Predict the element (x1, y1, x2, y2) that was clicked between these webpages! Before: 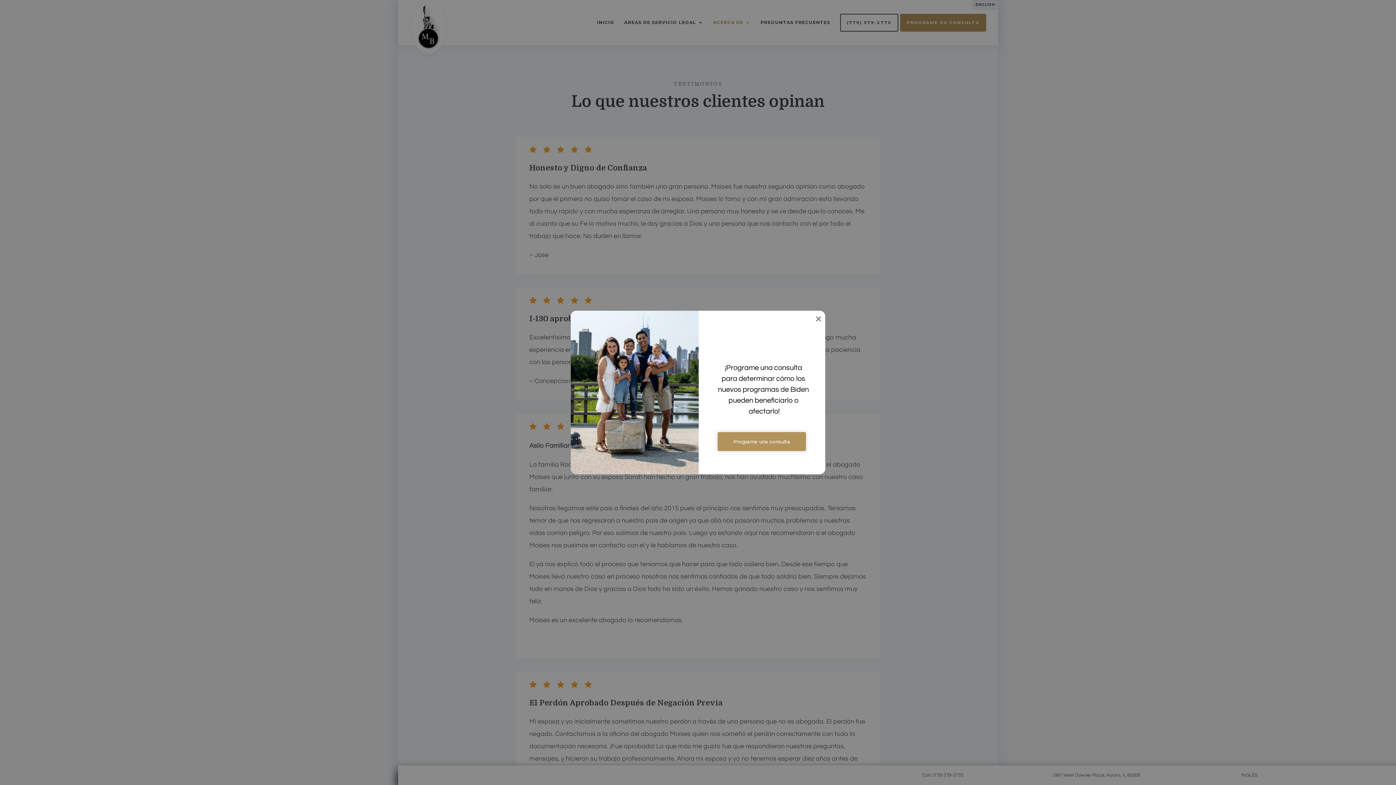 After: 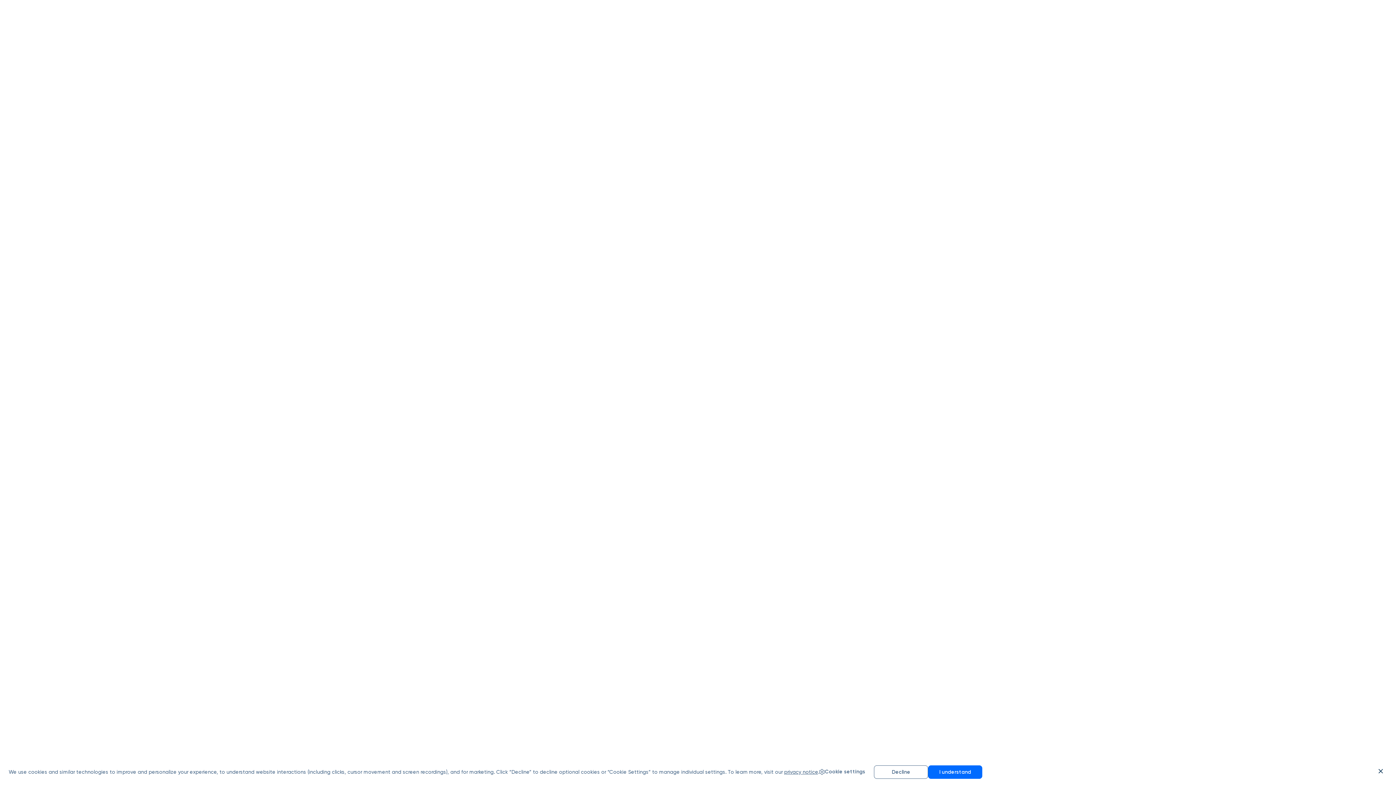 Action: bbox: (717, 432, 806, 451) label: Programe una consulta